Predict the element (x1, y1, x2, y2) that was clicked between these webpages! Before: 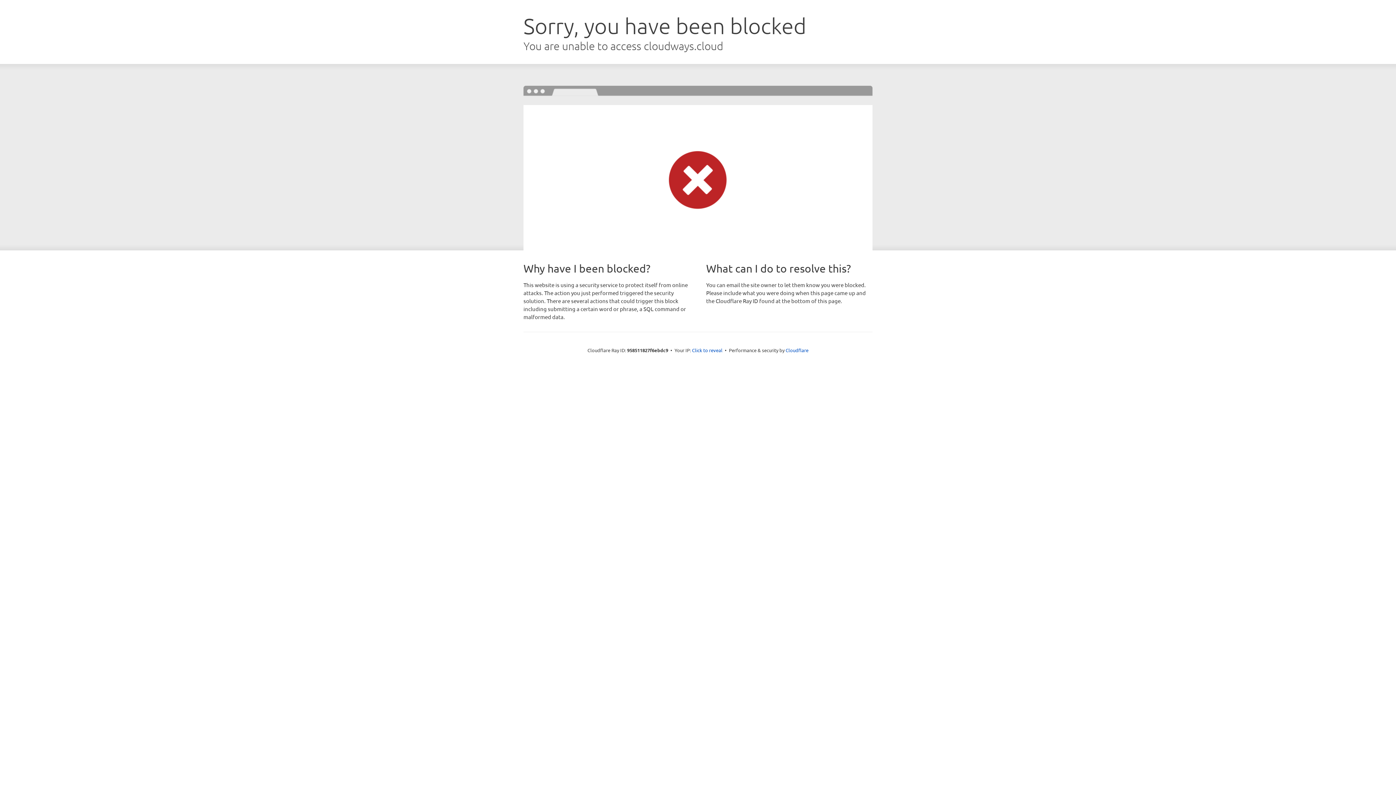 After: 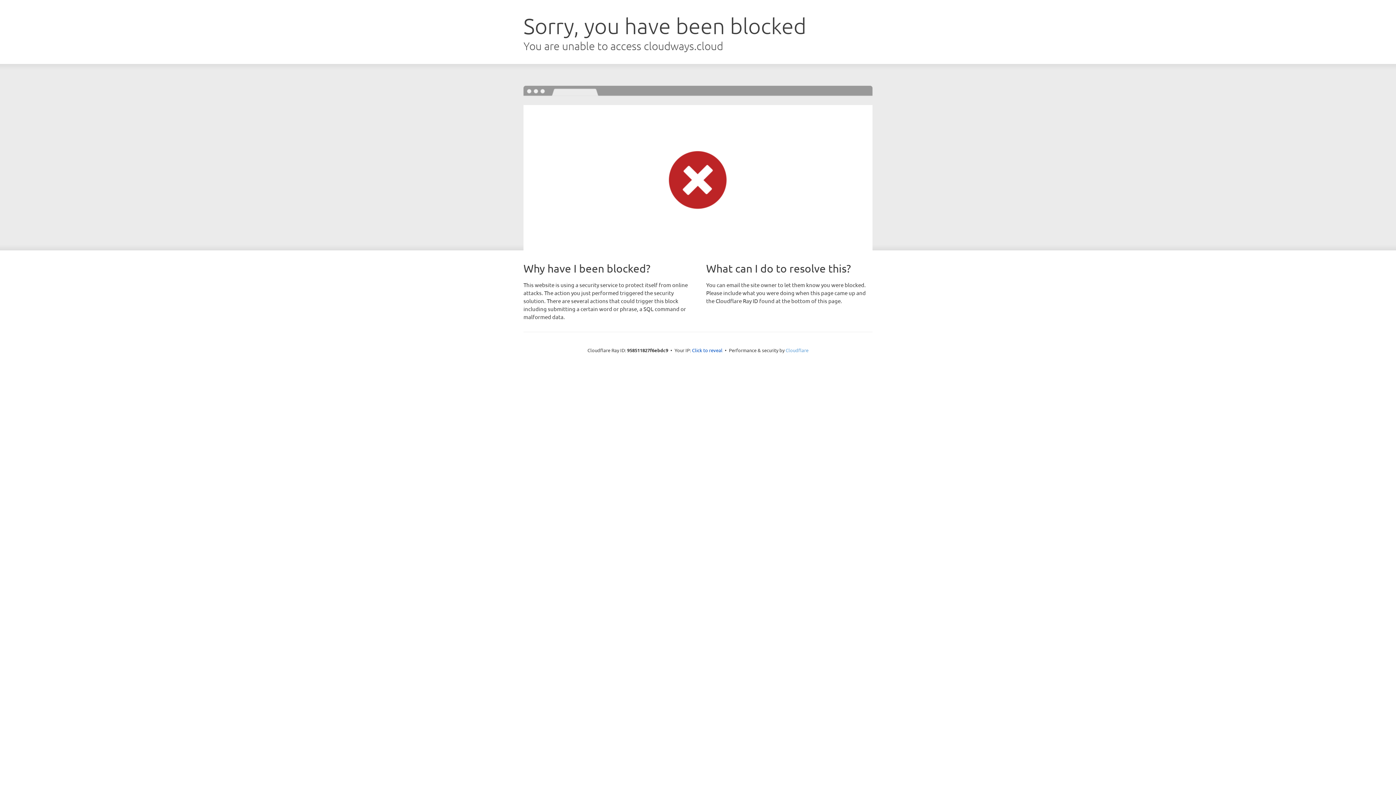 Action: bbox: (785, 347, 808, 353) label: Cloudflare